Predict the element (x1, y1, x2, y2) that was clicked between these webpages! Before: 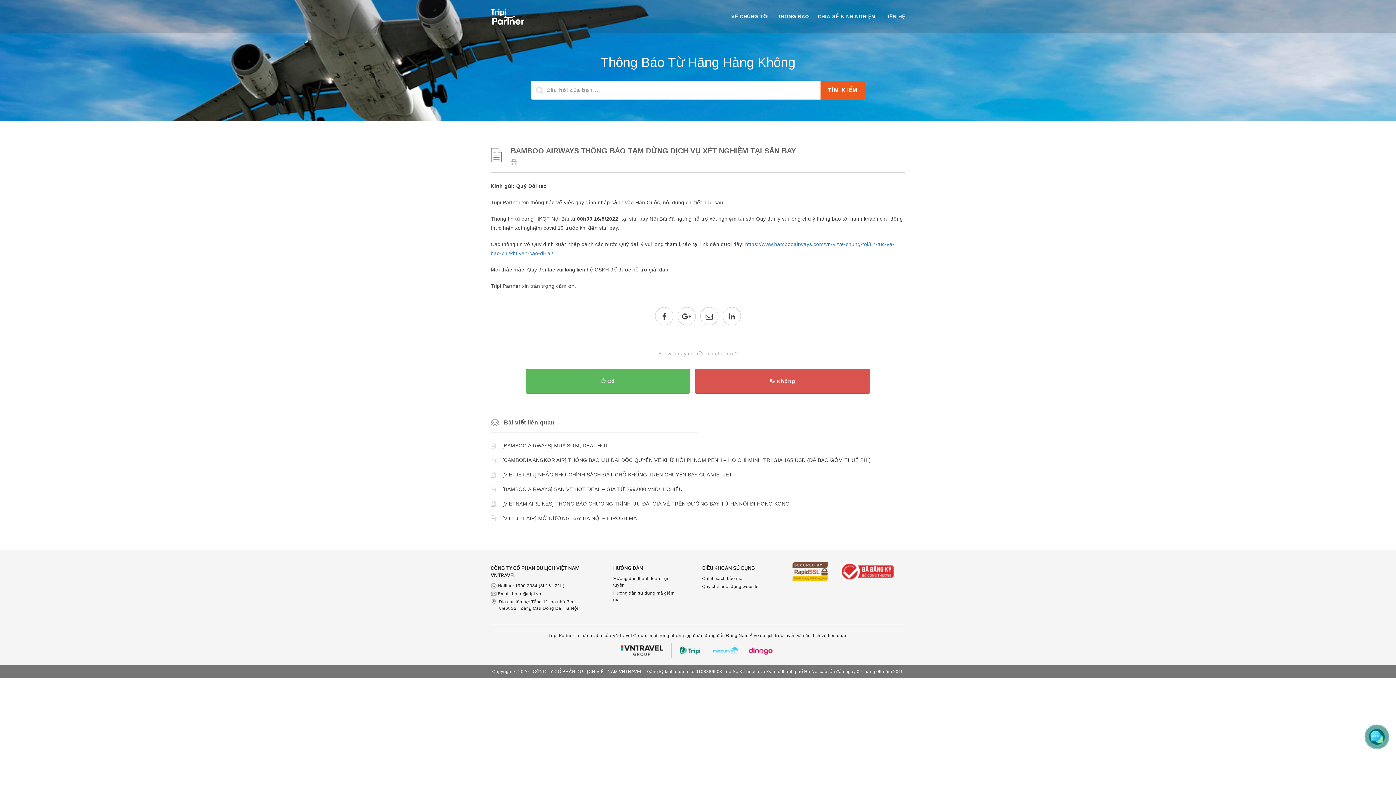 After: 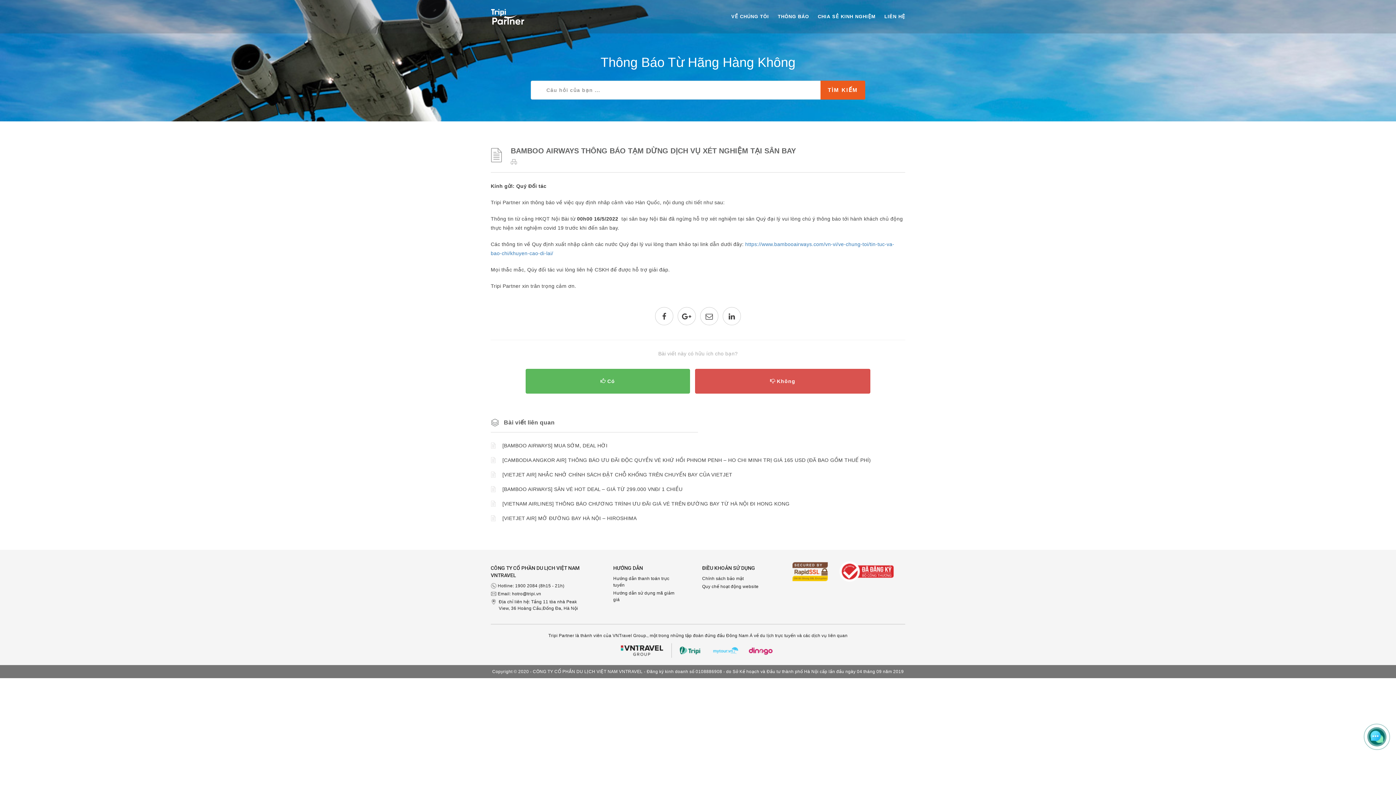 Action: bbox: (1370, 730, 1383, 743)